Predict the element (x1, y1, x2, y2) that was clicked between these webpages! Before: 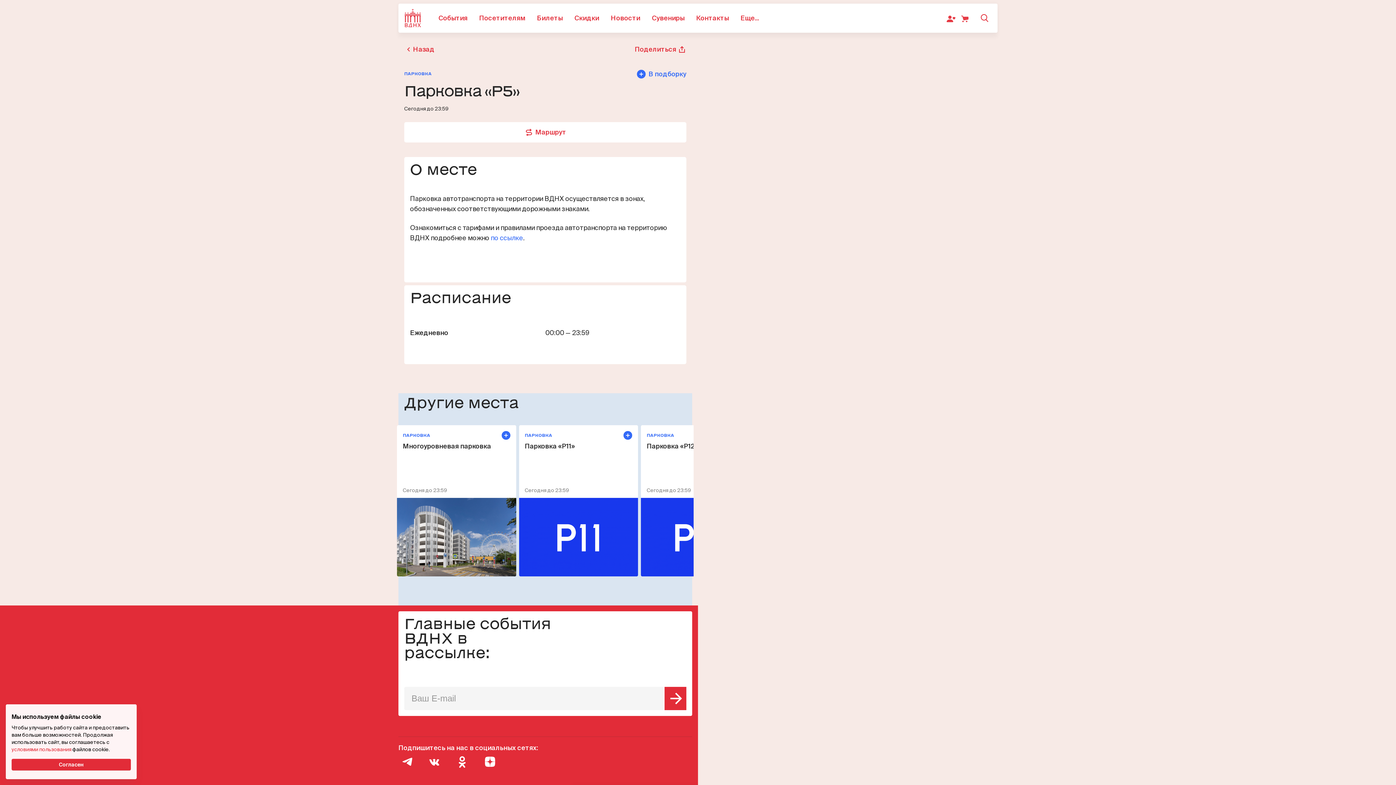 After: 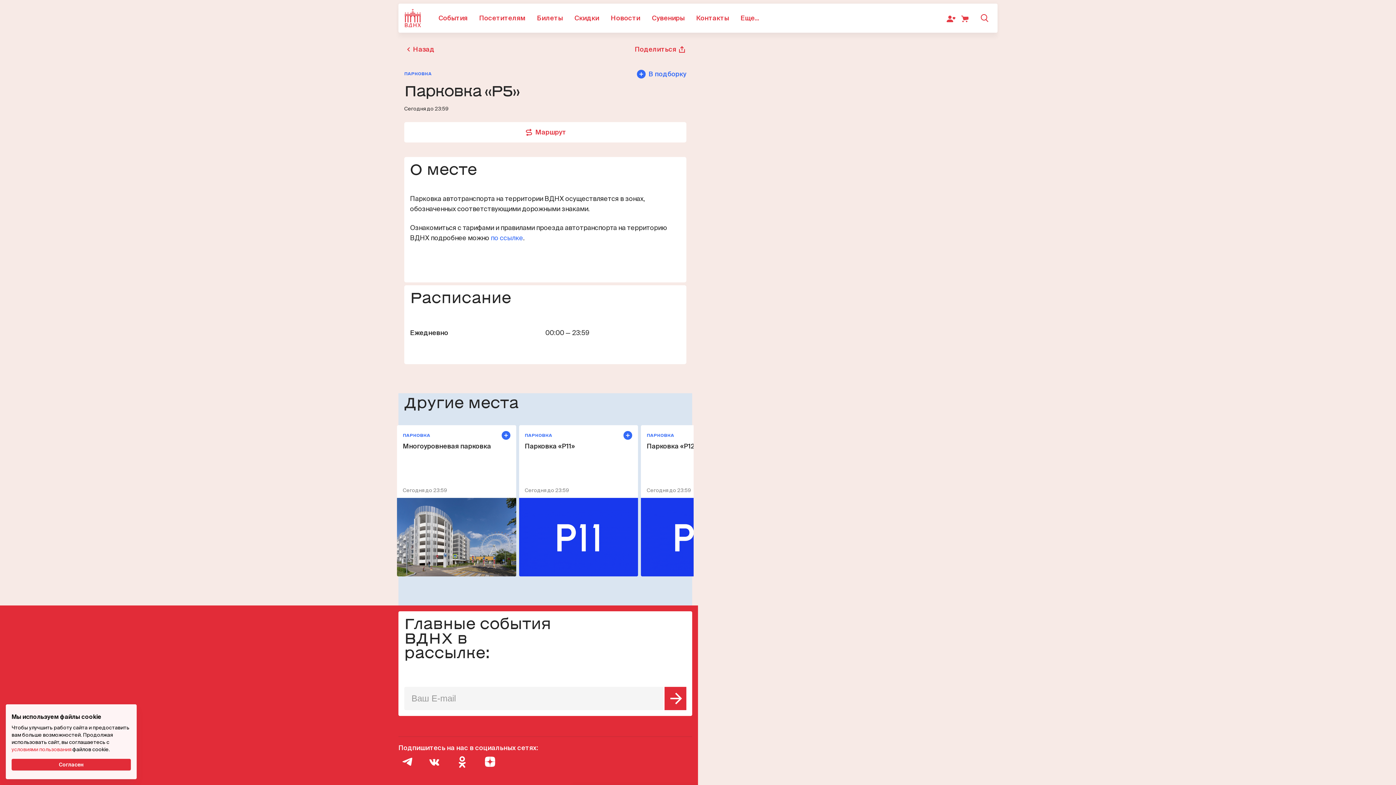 Action: bbox: (453, 753, 471, 770) label: Одноклассники